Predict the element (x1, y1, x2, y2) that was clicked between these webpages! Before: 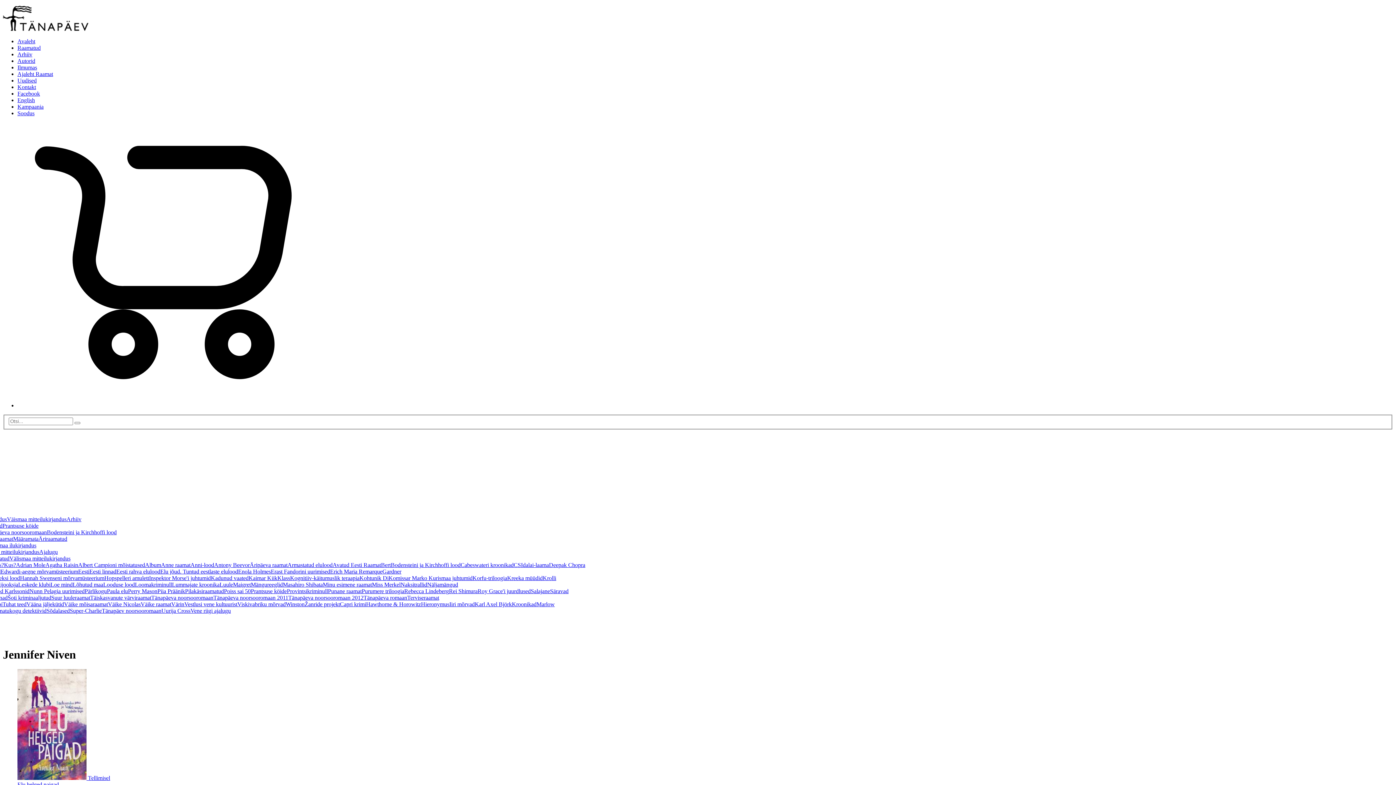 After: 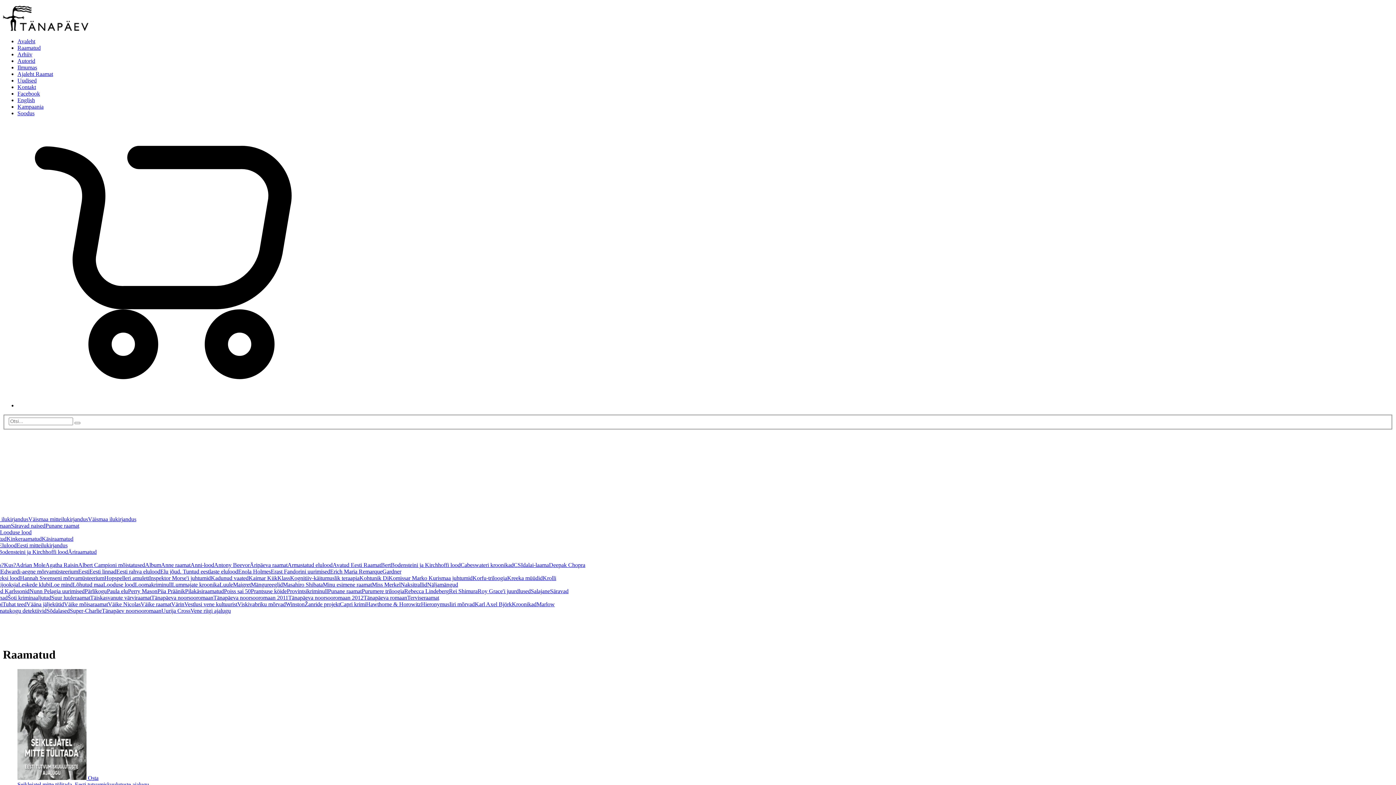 Action: bbox: (17, 44, 40, 50) label: Raamatud